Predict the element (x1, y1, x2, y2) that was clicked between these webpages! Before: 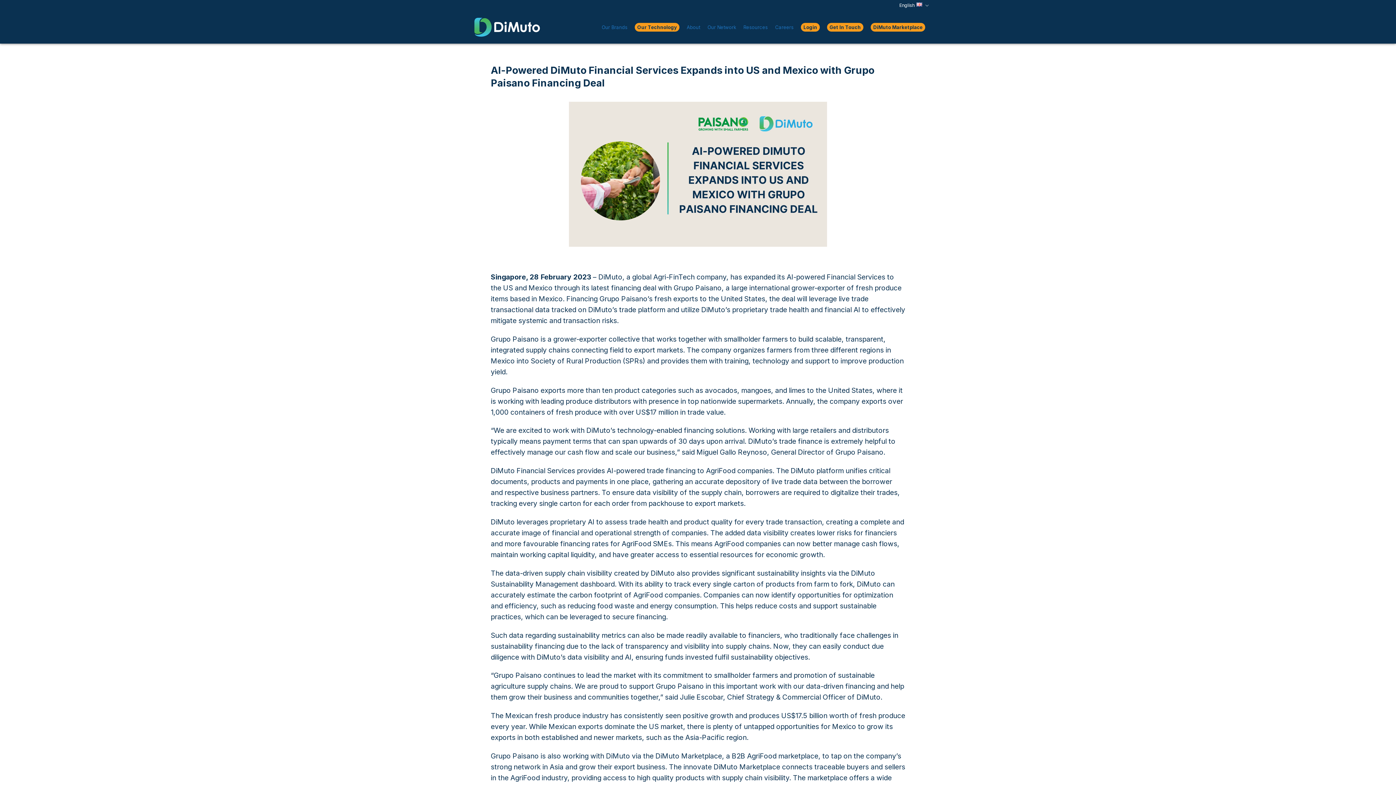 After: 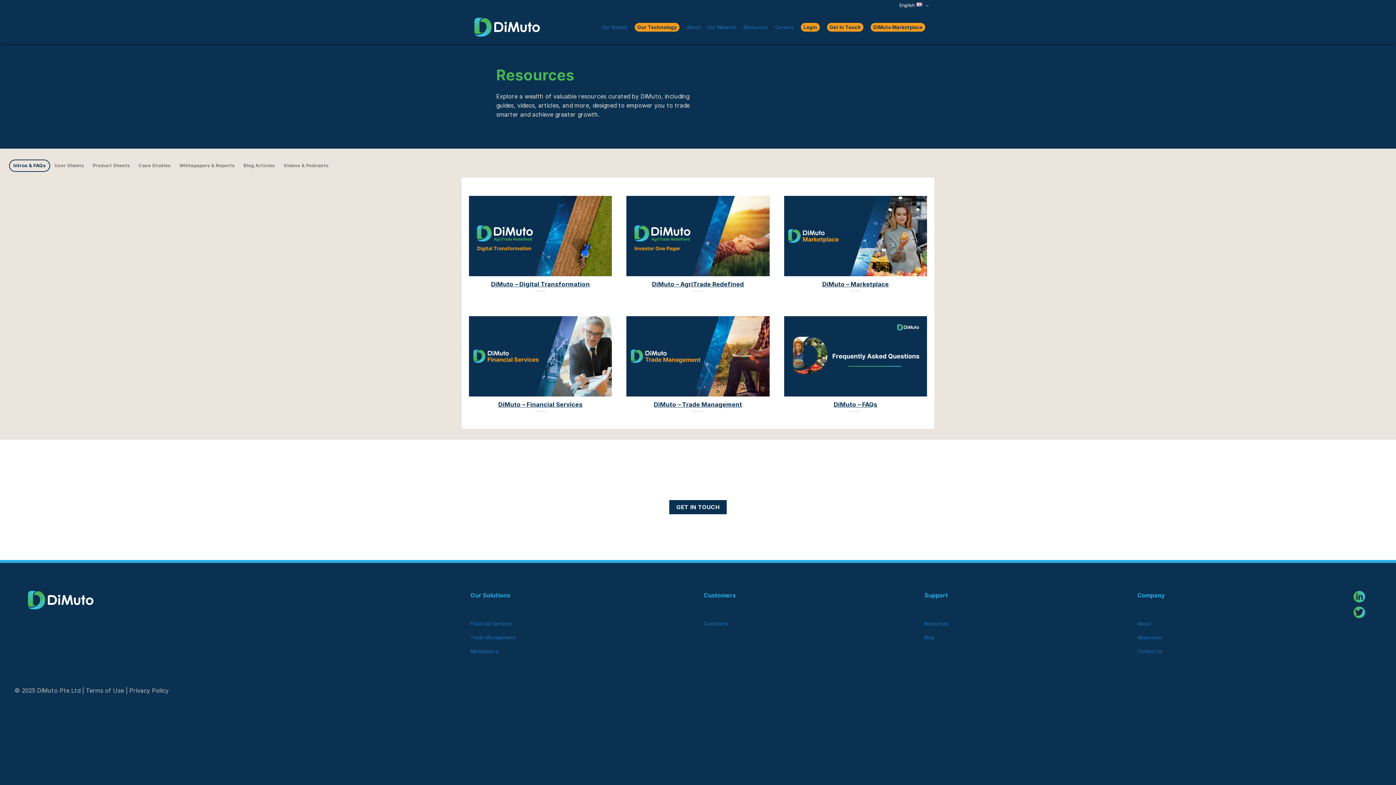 Action: label: Resources bbox: (743, 21, 768, 33)